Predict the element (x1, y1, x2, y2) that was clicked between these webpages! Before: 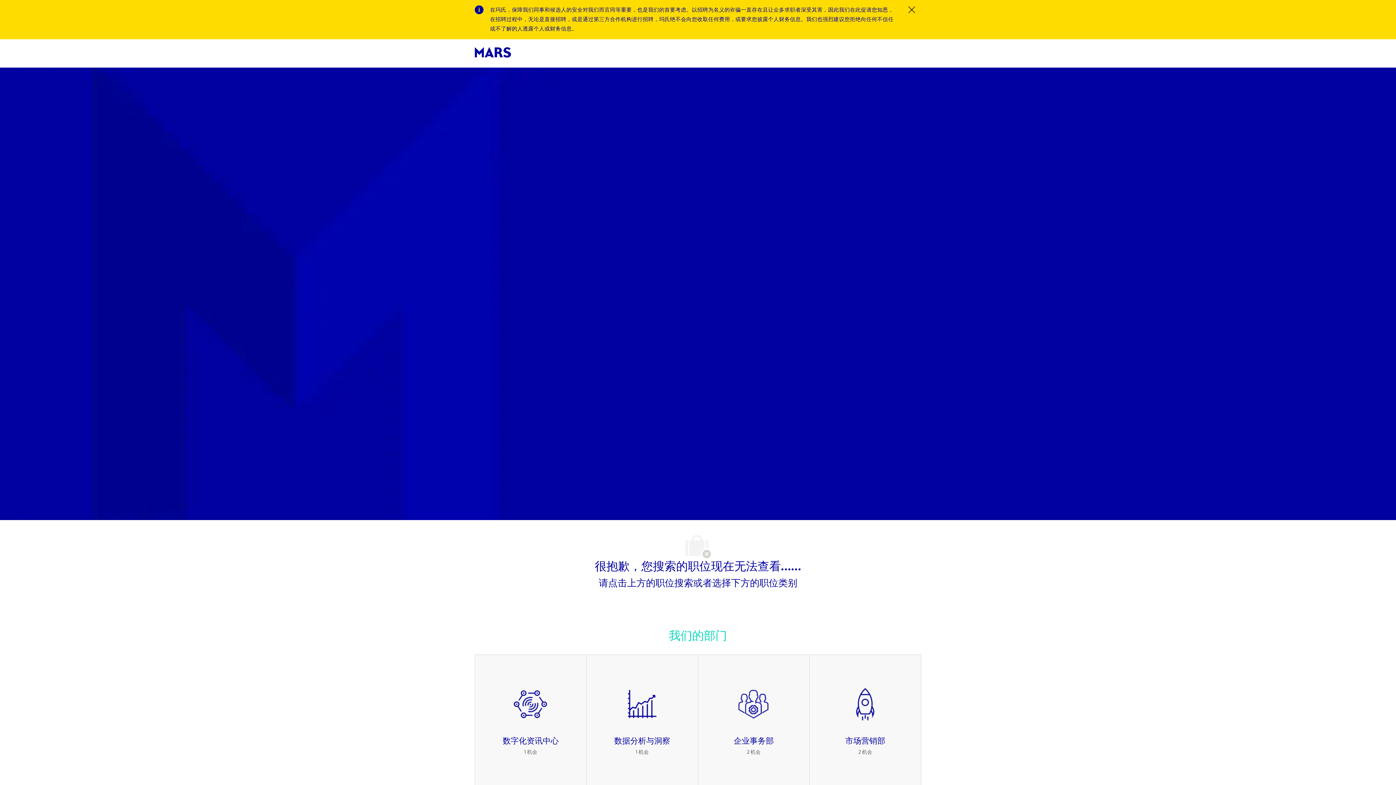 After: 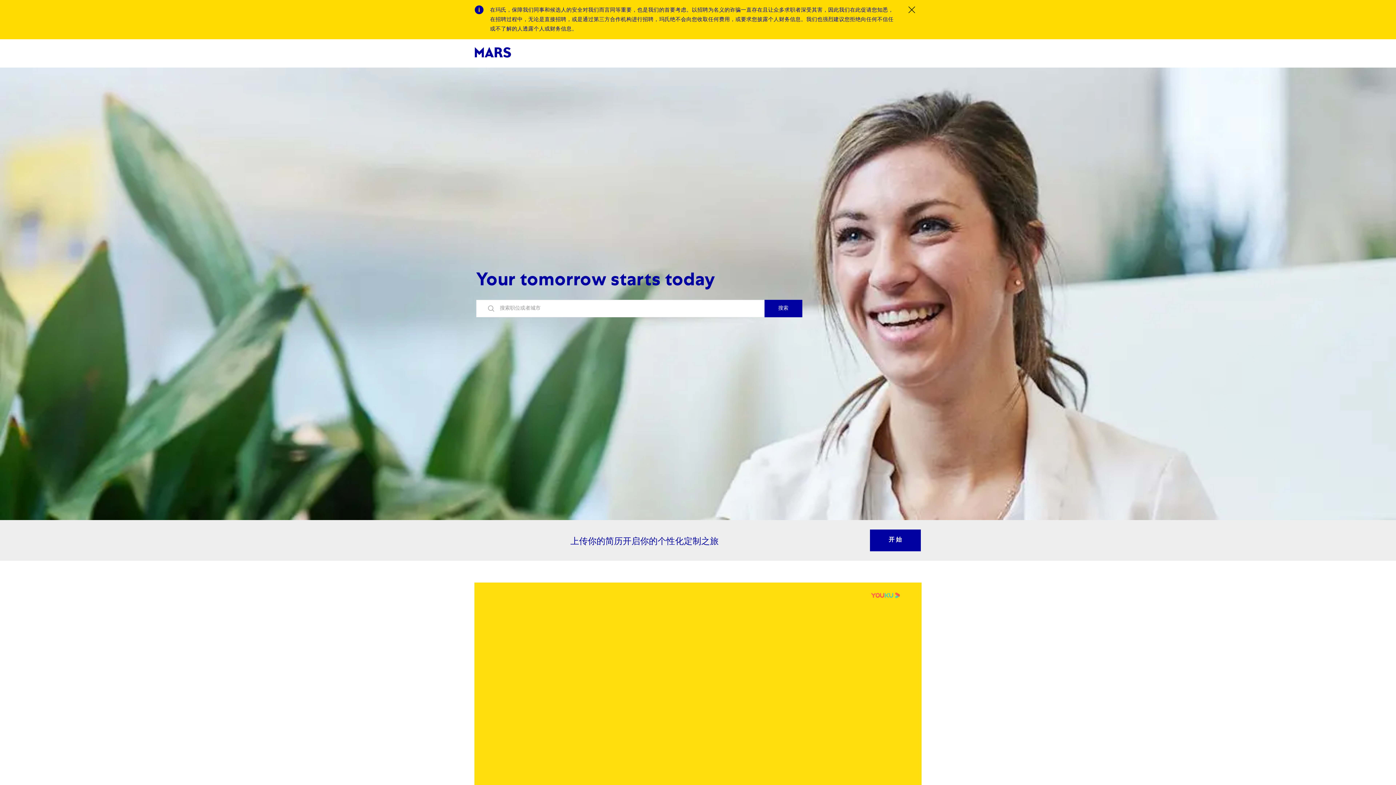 Action: bbox: (474, 49, 511, 55) label: Company Logo